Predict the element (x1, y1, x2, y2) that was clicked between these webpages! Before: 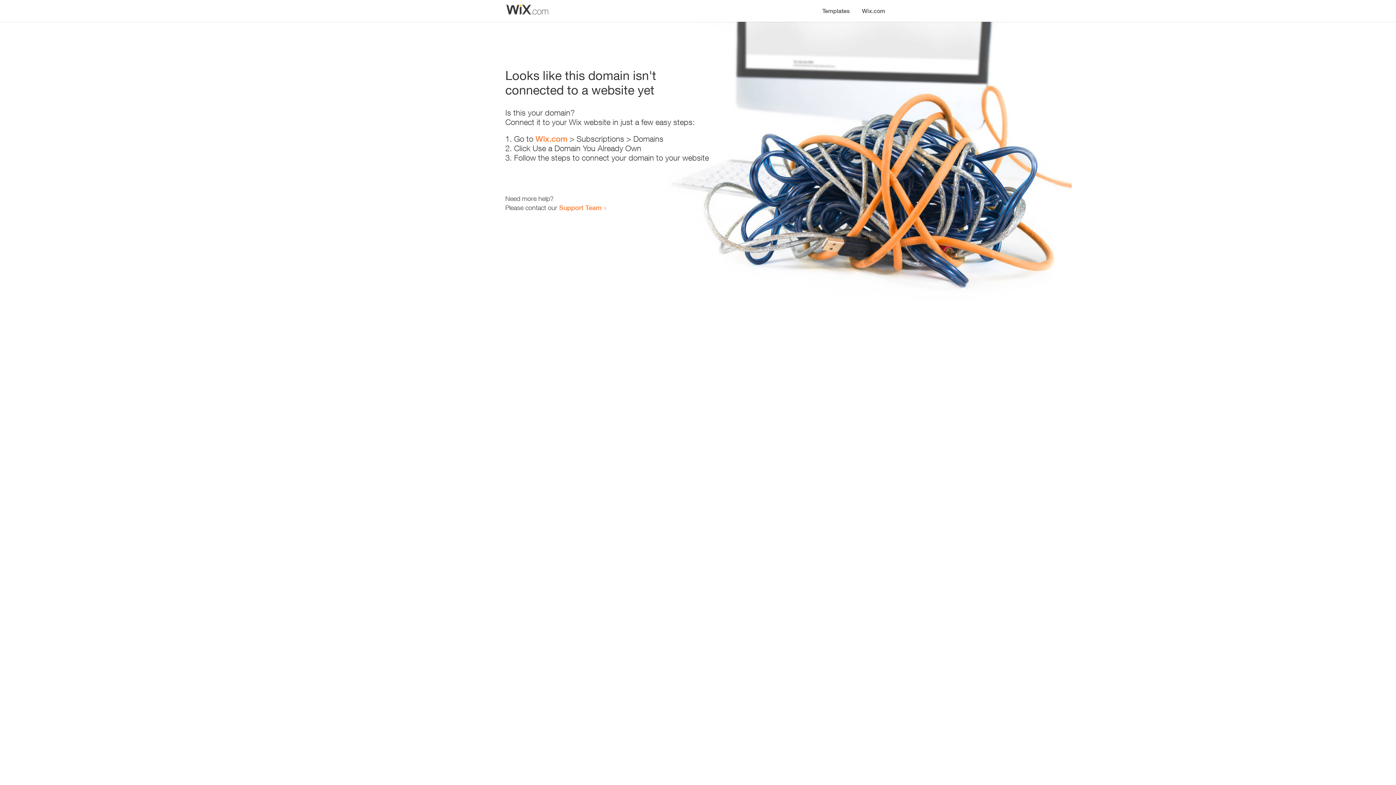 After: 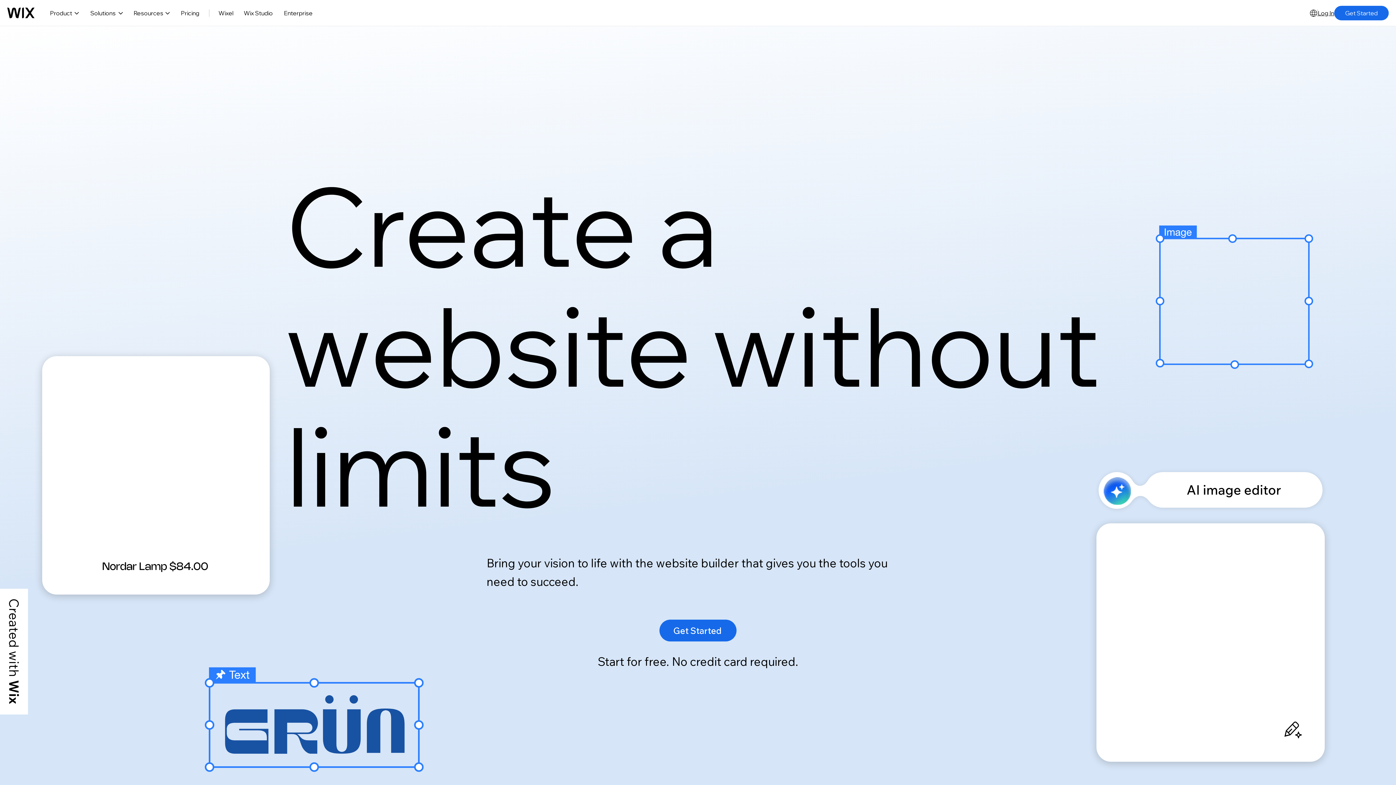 Action: label: Wix.com bbox: (856, 0, 890, 14)